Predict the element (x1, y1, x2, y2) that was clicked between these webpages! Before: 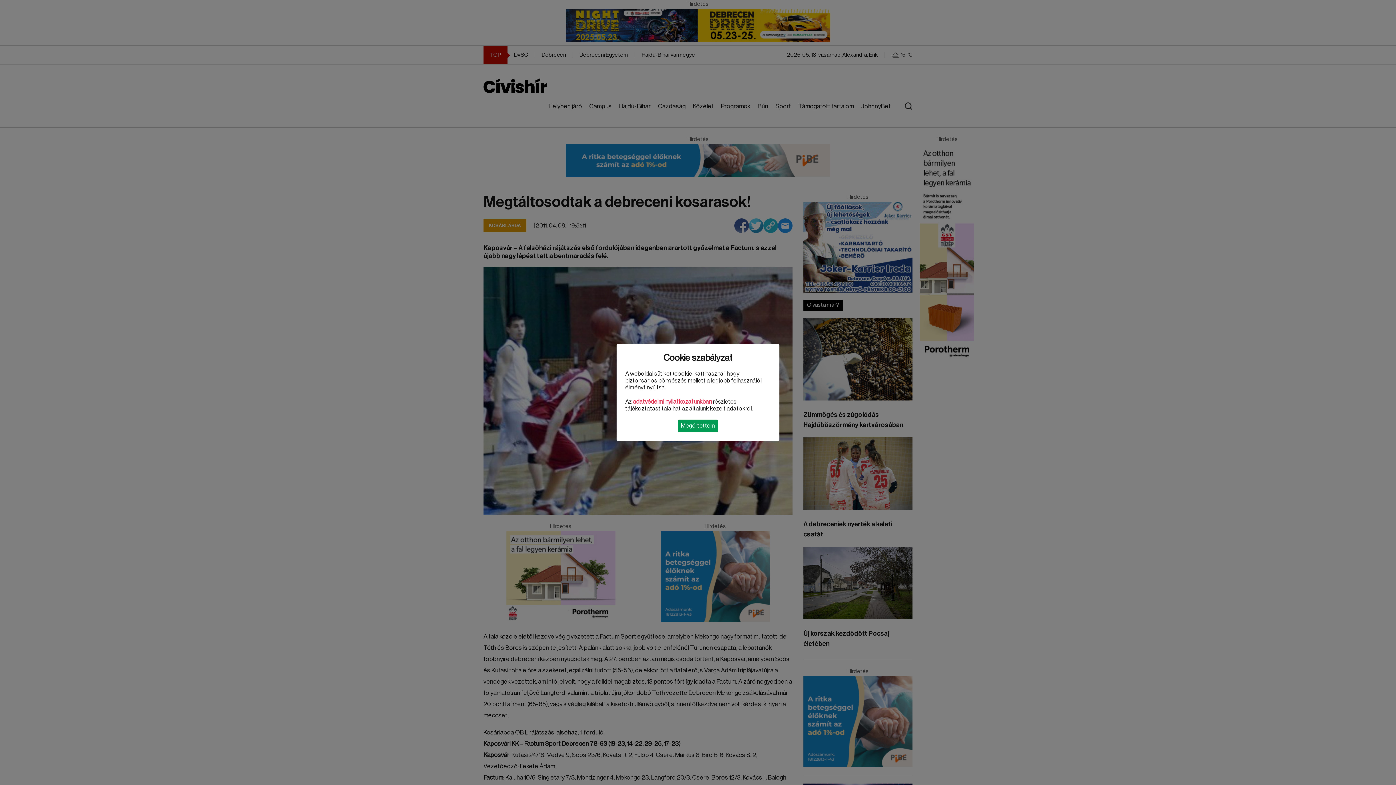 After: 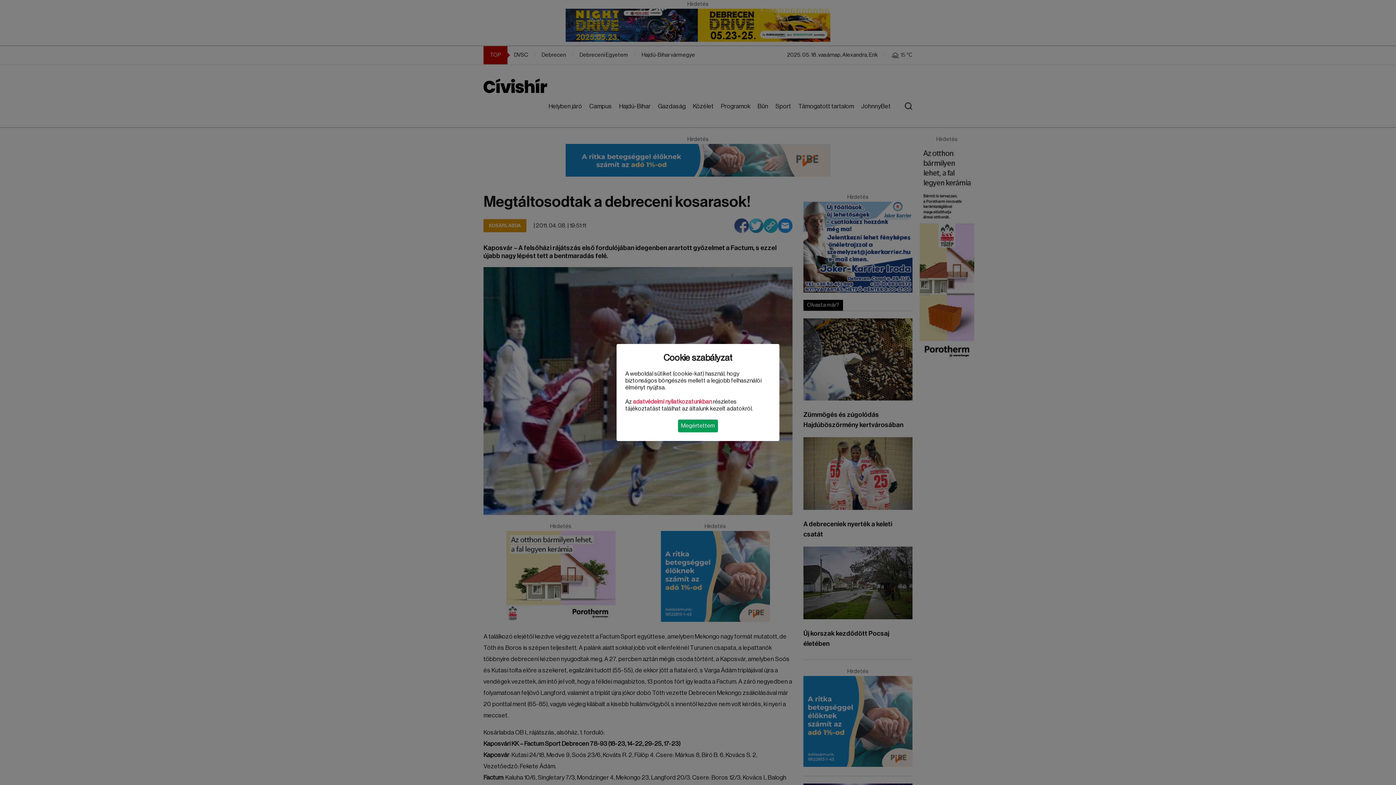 Action: label: adatvédelmi nyilatkozatunkban bbox: (633, 399, 712, 404)